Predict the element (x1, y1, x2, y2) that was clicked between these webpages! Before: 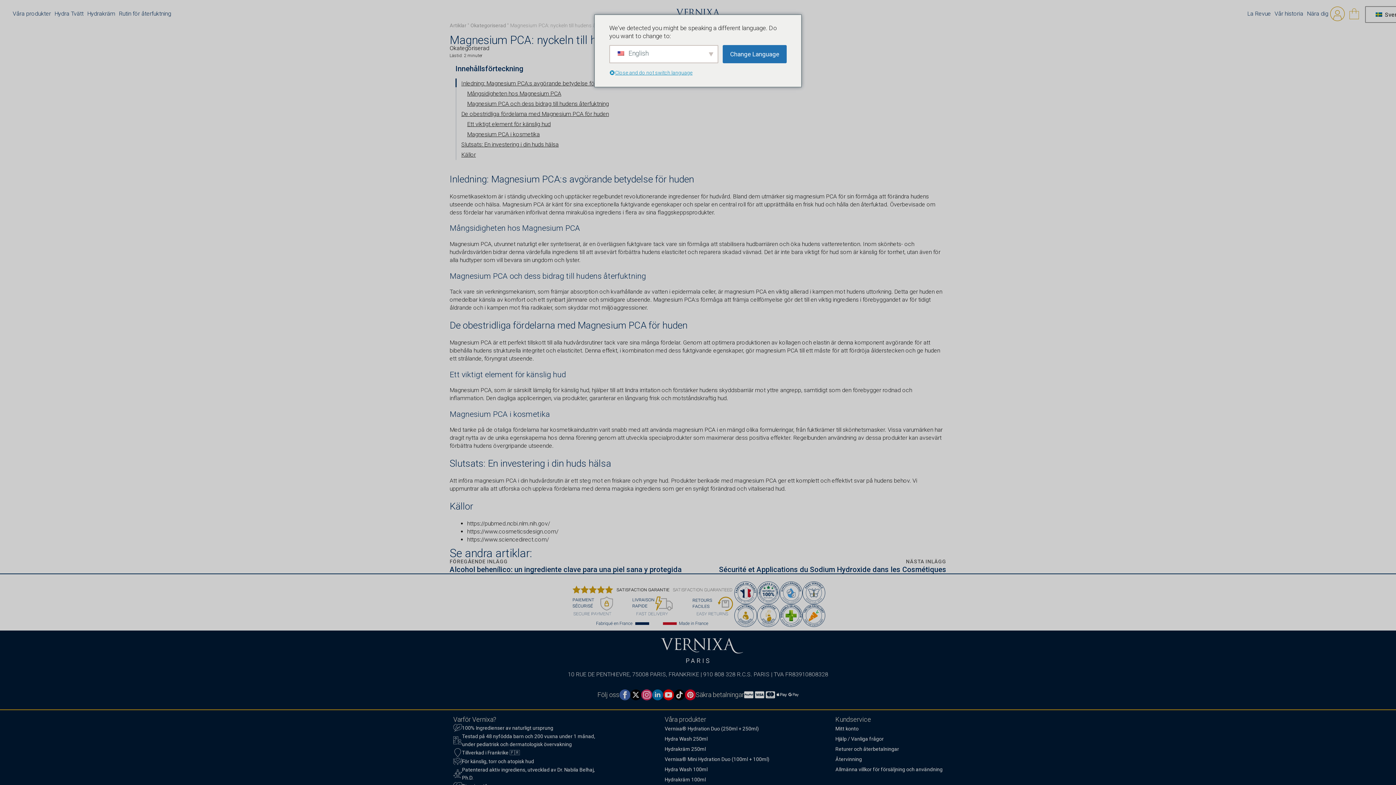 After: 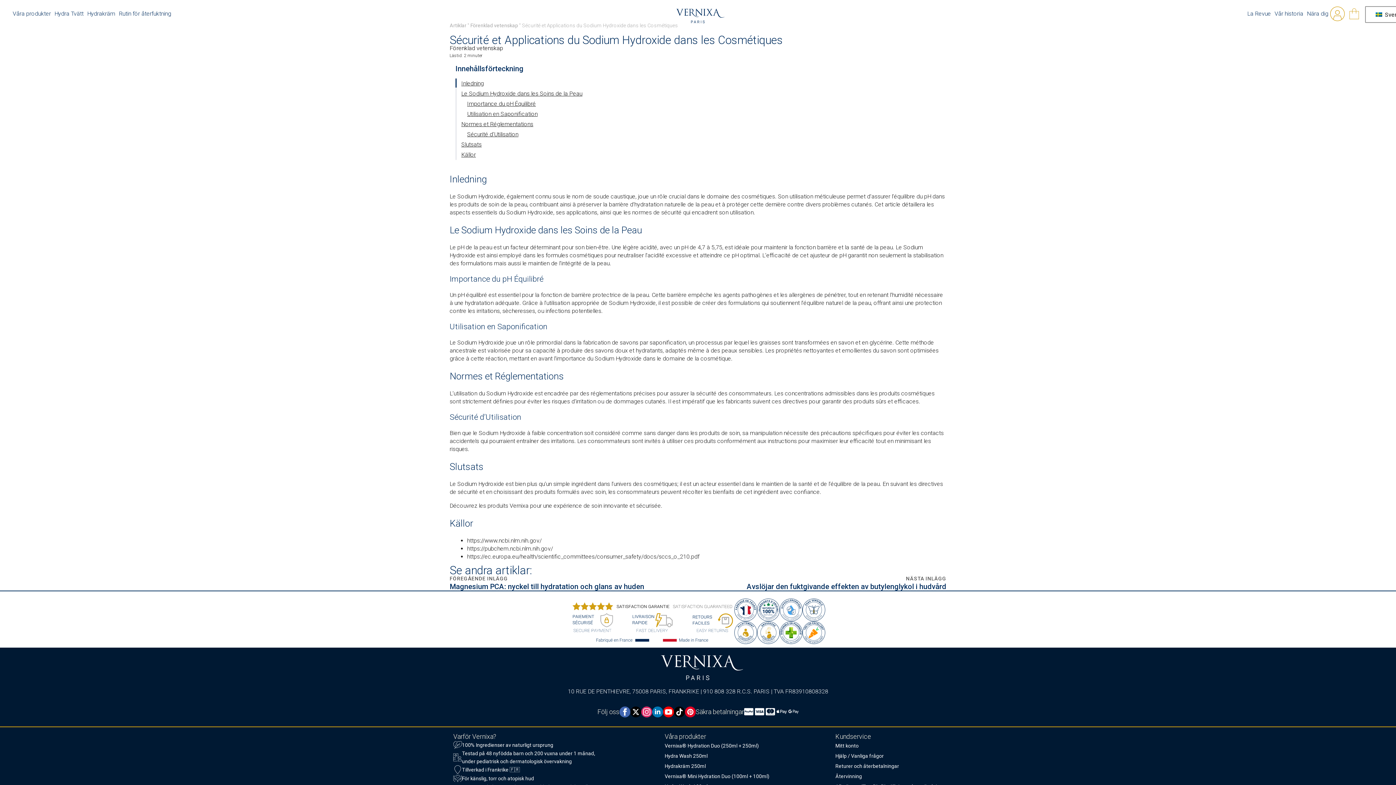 Action: label: NÄSTA INLÄGG
Sécurité et Applications du Sodium Hydroxide dans les Cosmétiques bbox: (698, 557, 946, 573)